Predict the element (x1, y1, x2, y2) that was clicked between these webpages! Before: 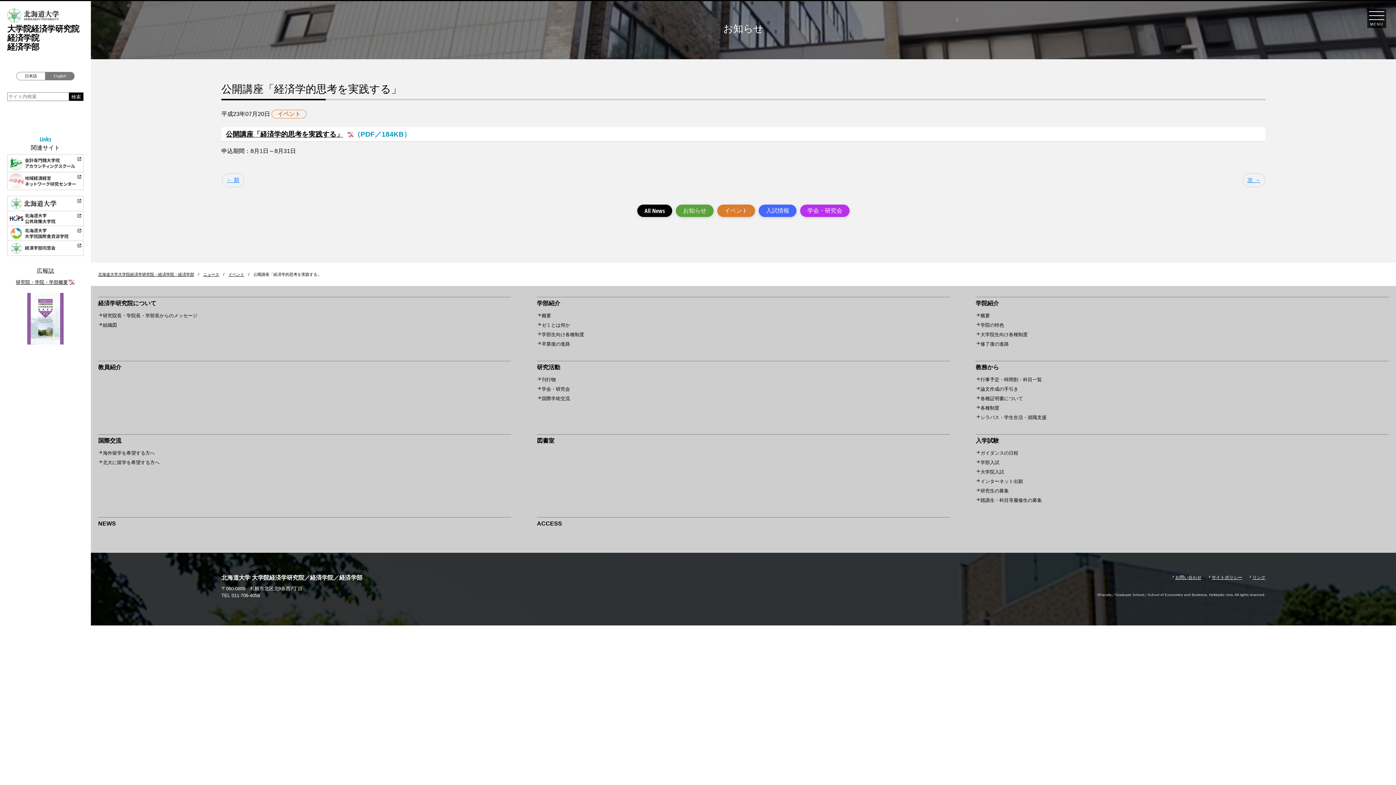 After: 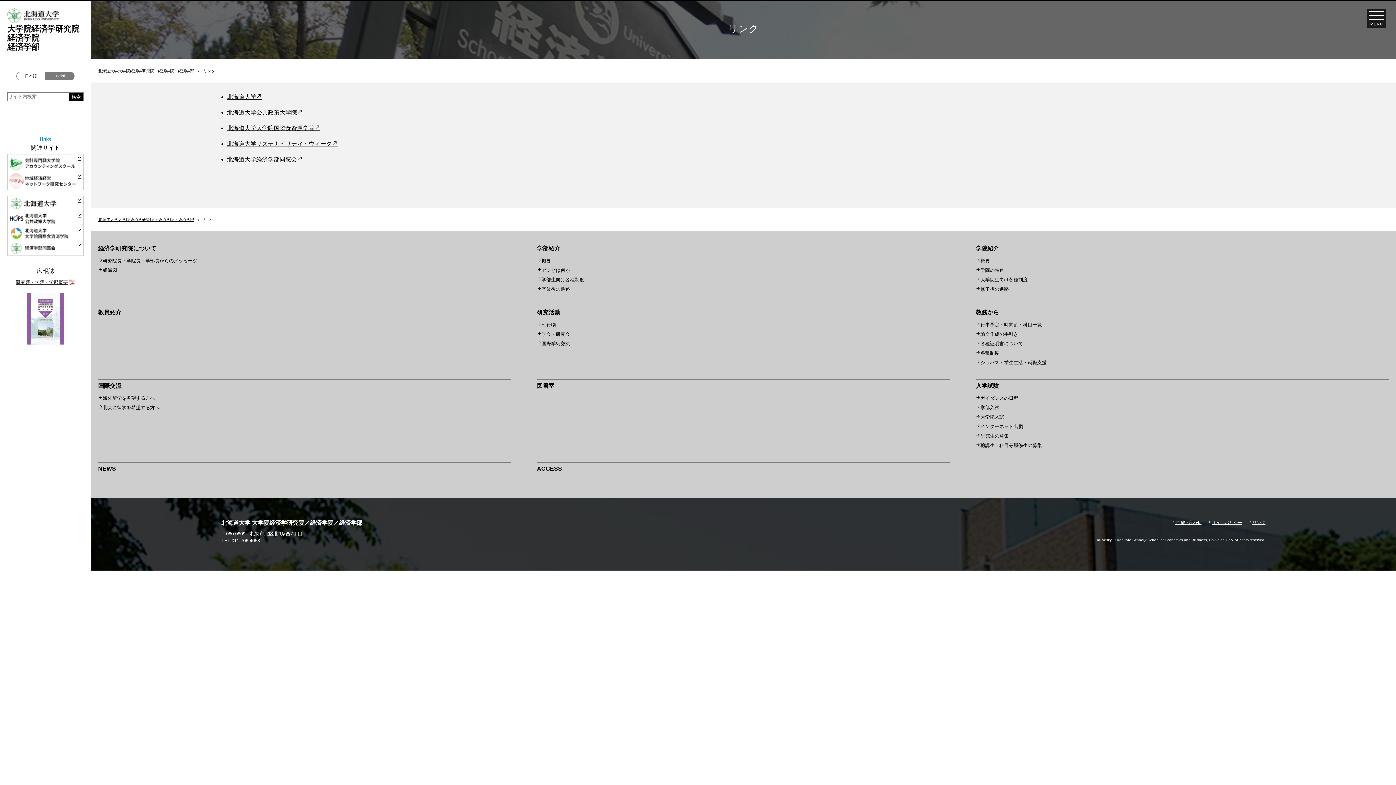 Action: bbox: (1252, 575, 1265, 580) label: リンク